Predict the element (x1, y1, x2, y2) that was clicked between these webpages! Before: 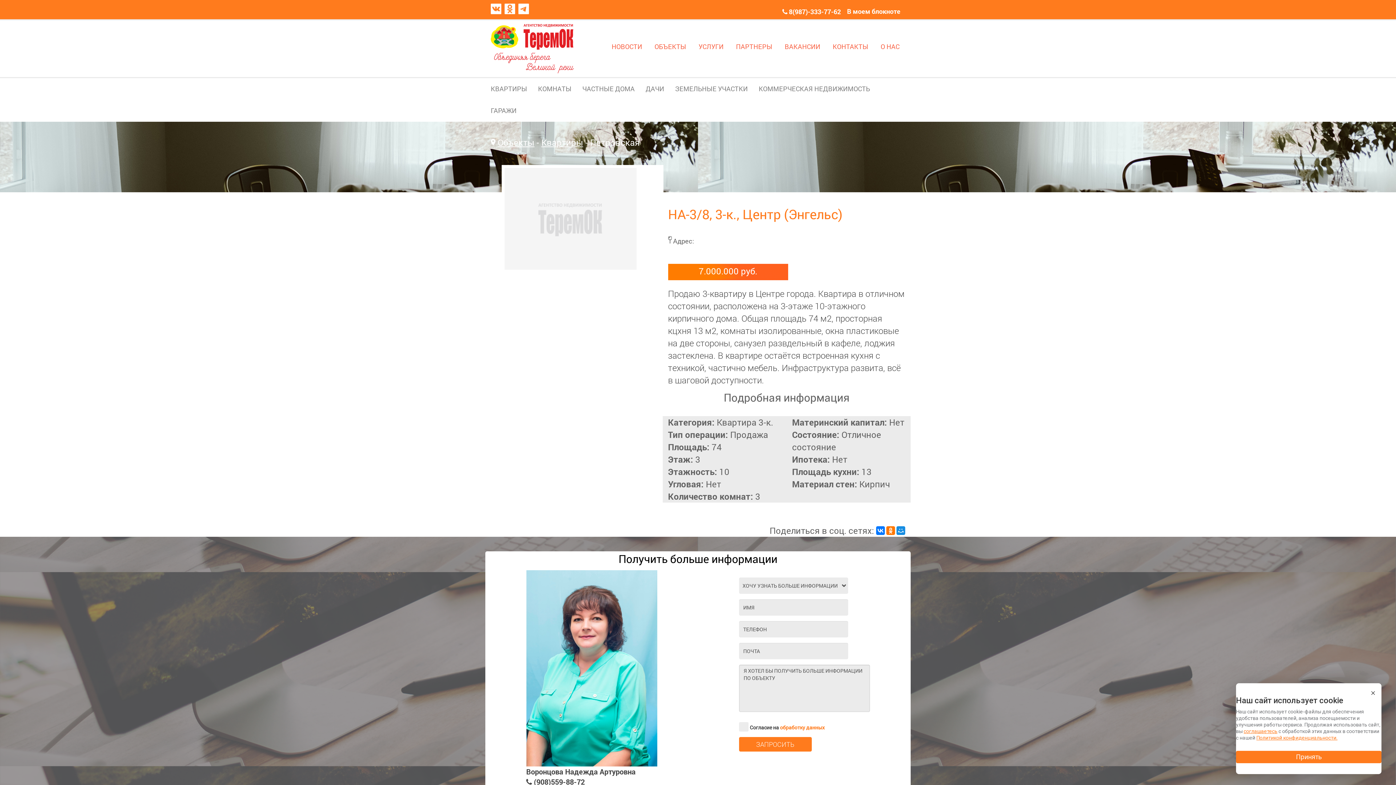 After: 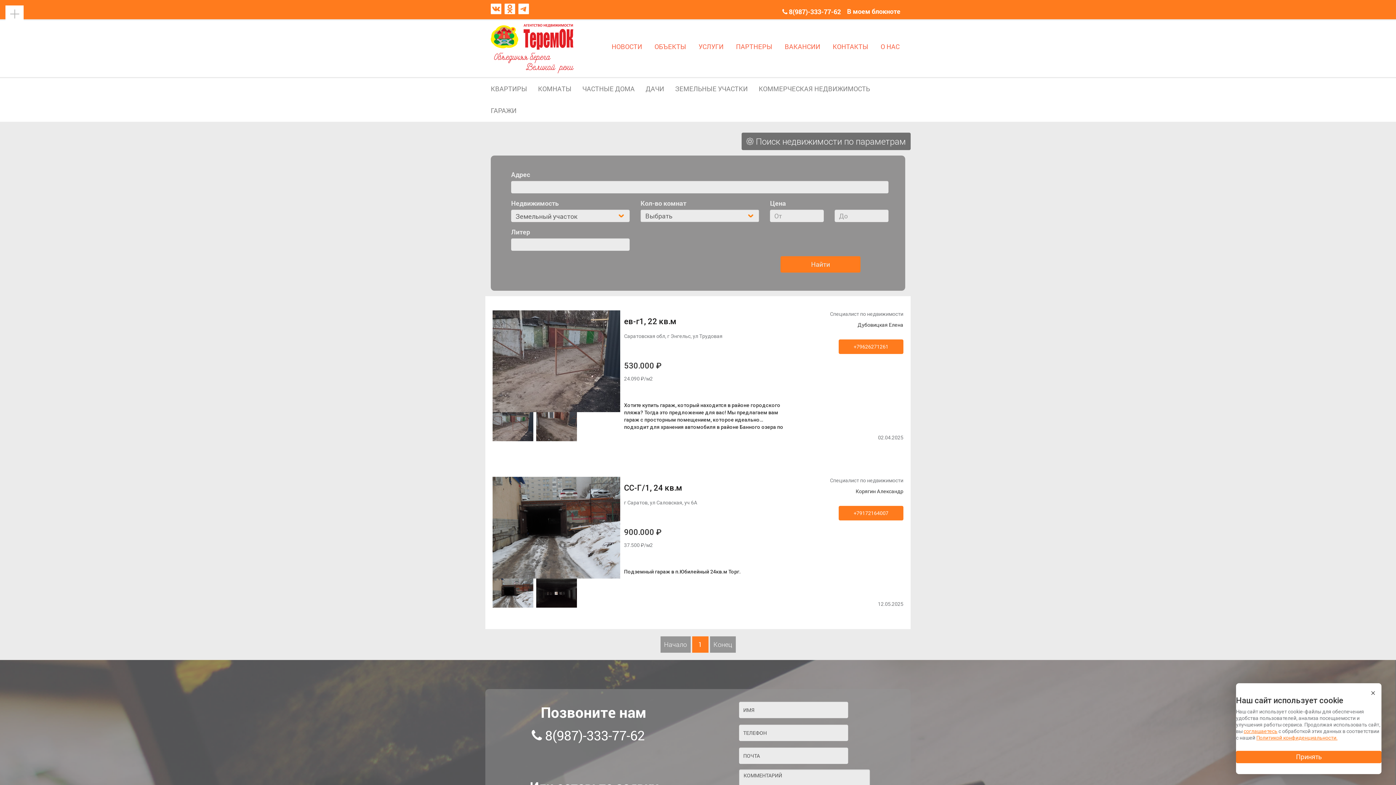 Action: bbox: (490, 106, 516, 115) label: ГАРАЖИ